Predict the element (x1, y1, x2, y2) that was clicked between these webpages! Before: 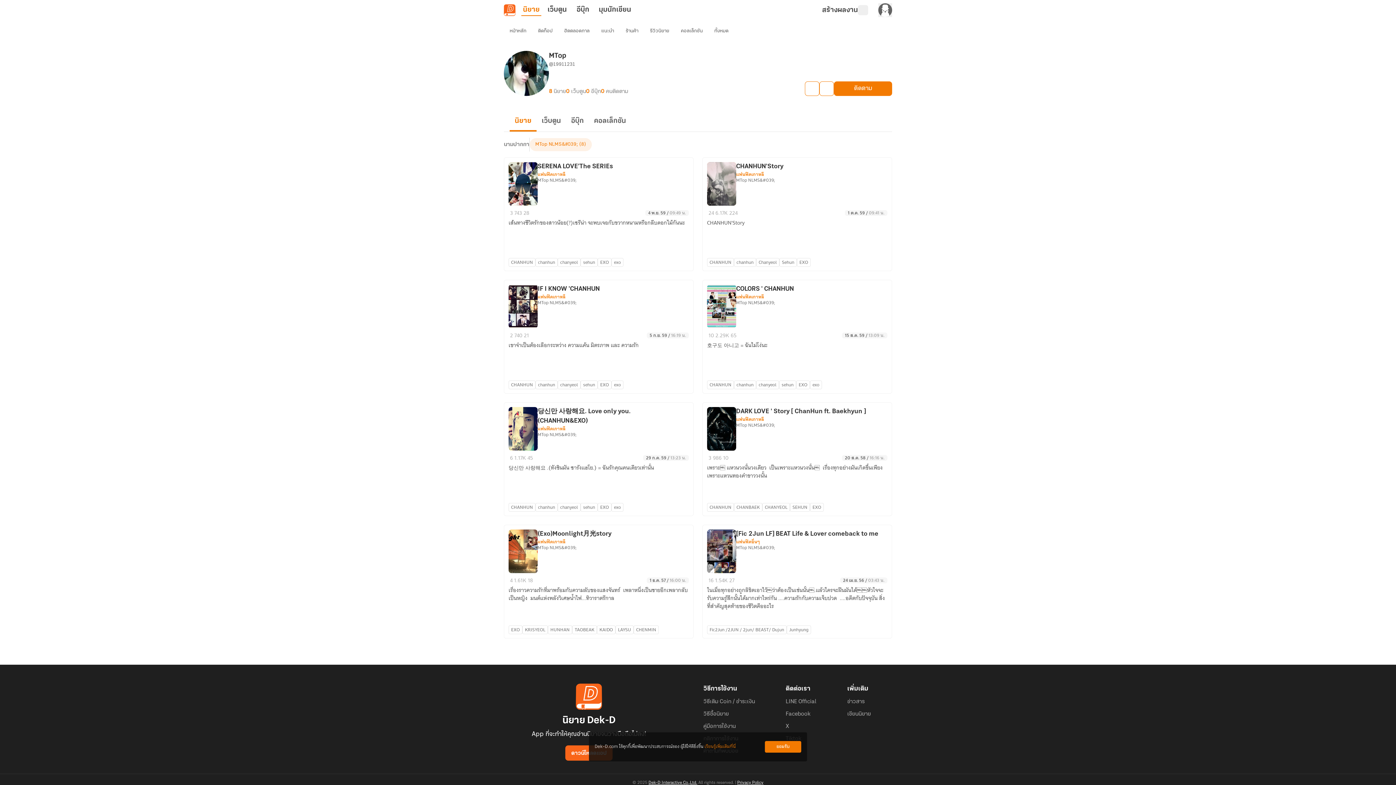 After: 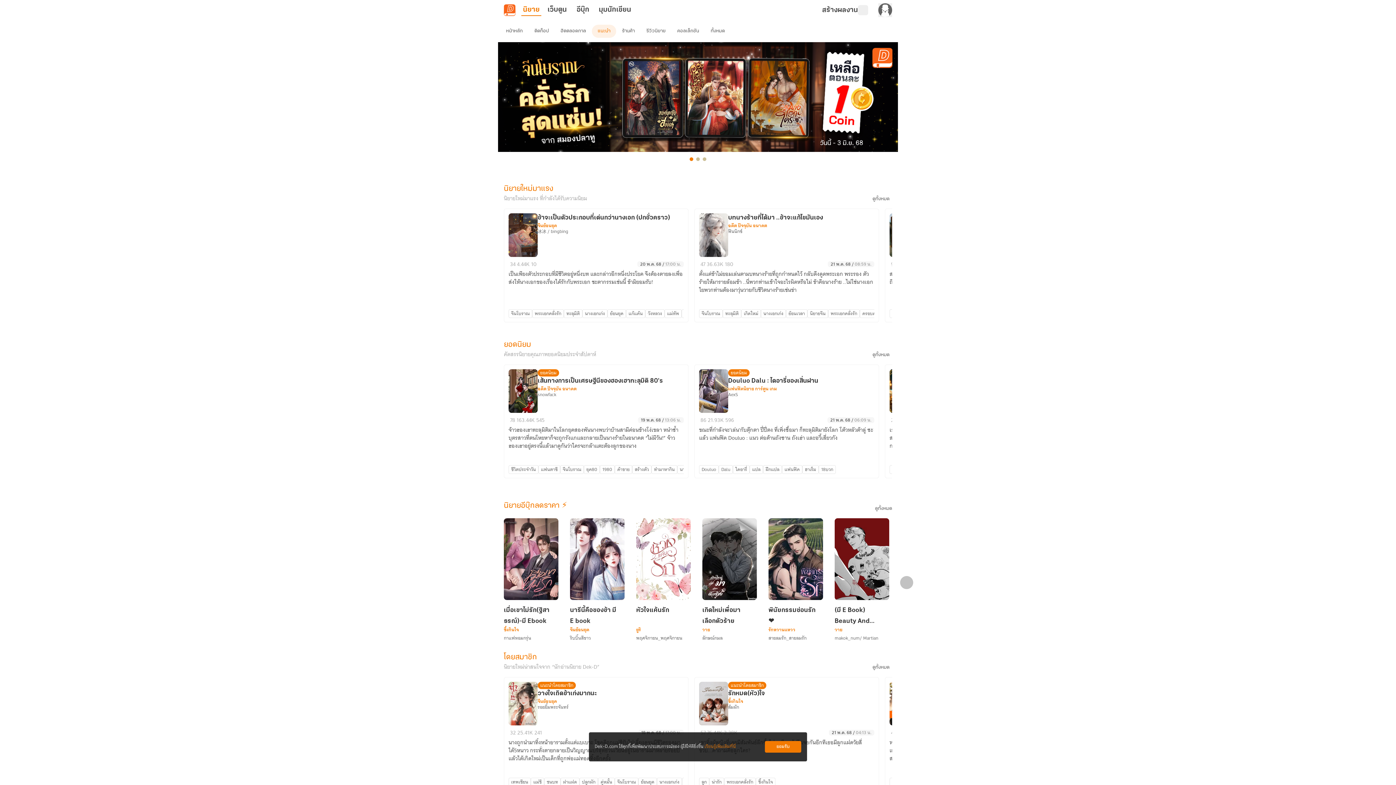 Action: bbox: (595, 24, 620, 37) label: แนะนำ